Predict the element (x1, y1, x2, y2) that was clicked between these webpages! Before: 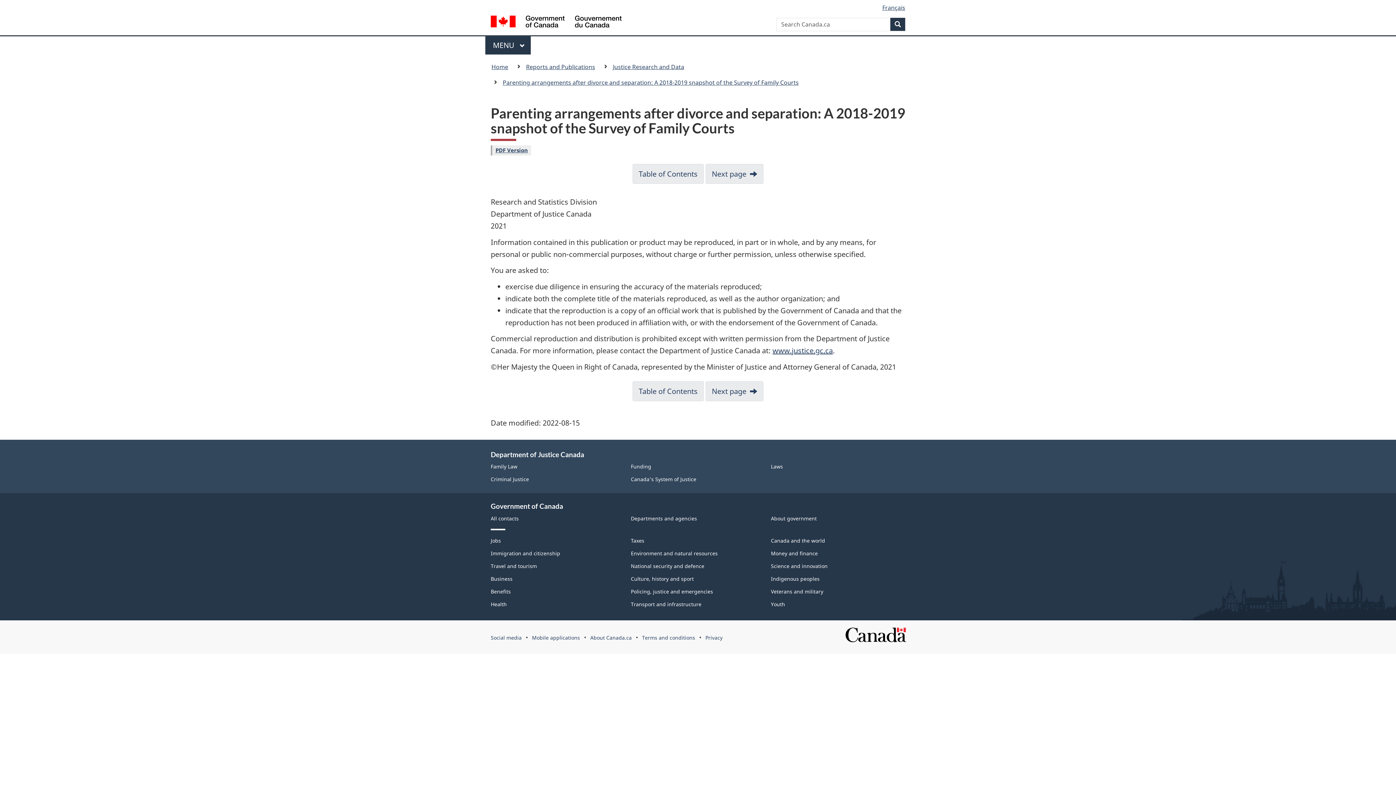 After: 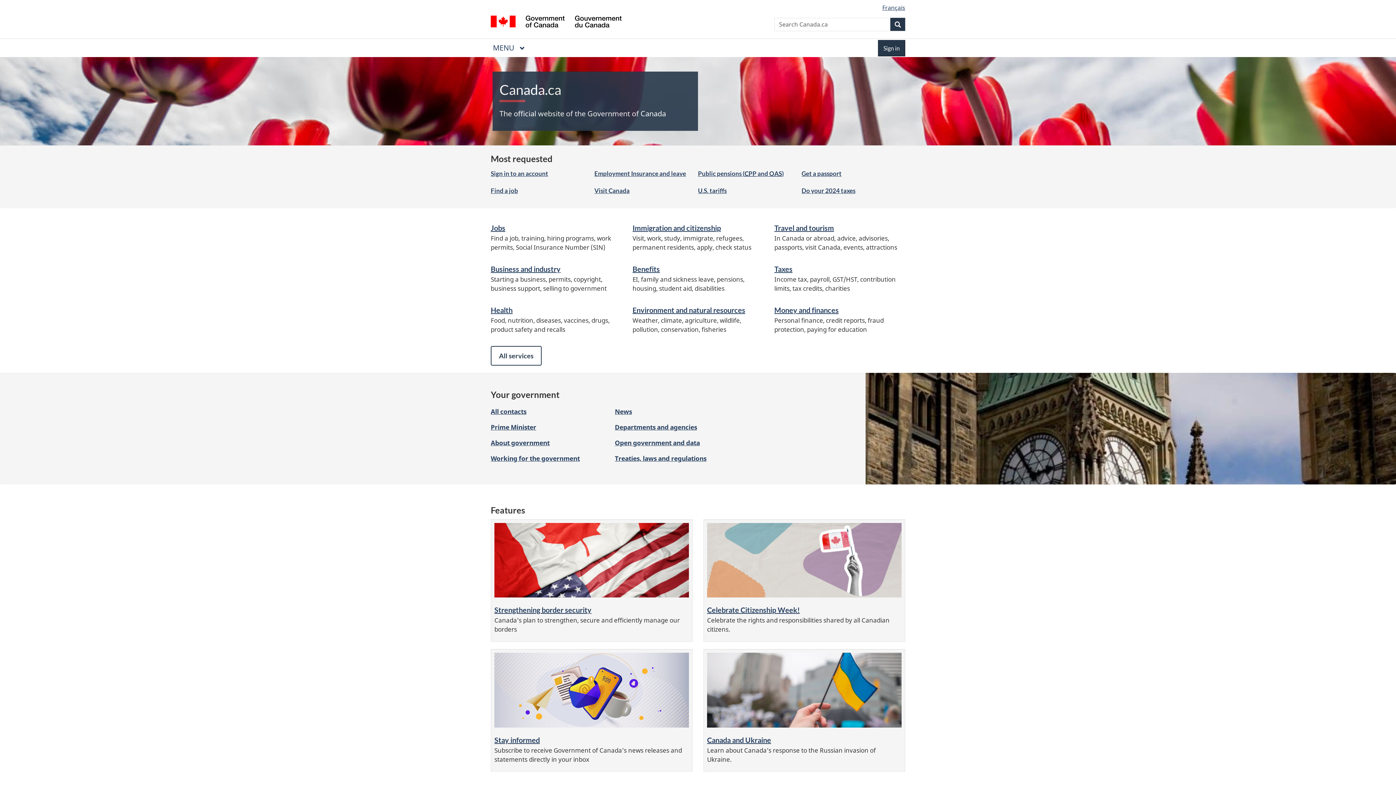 Action: bbox: (490, 15, 621, 29)